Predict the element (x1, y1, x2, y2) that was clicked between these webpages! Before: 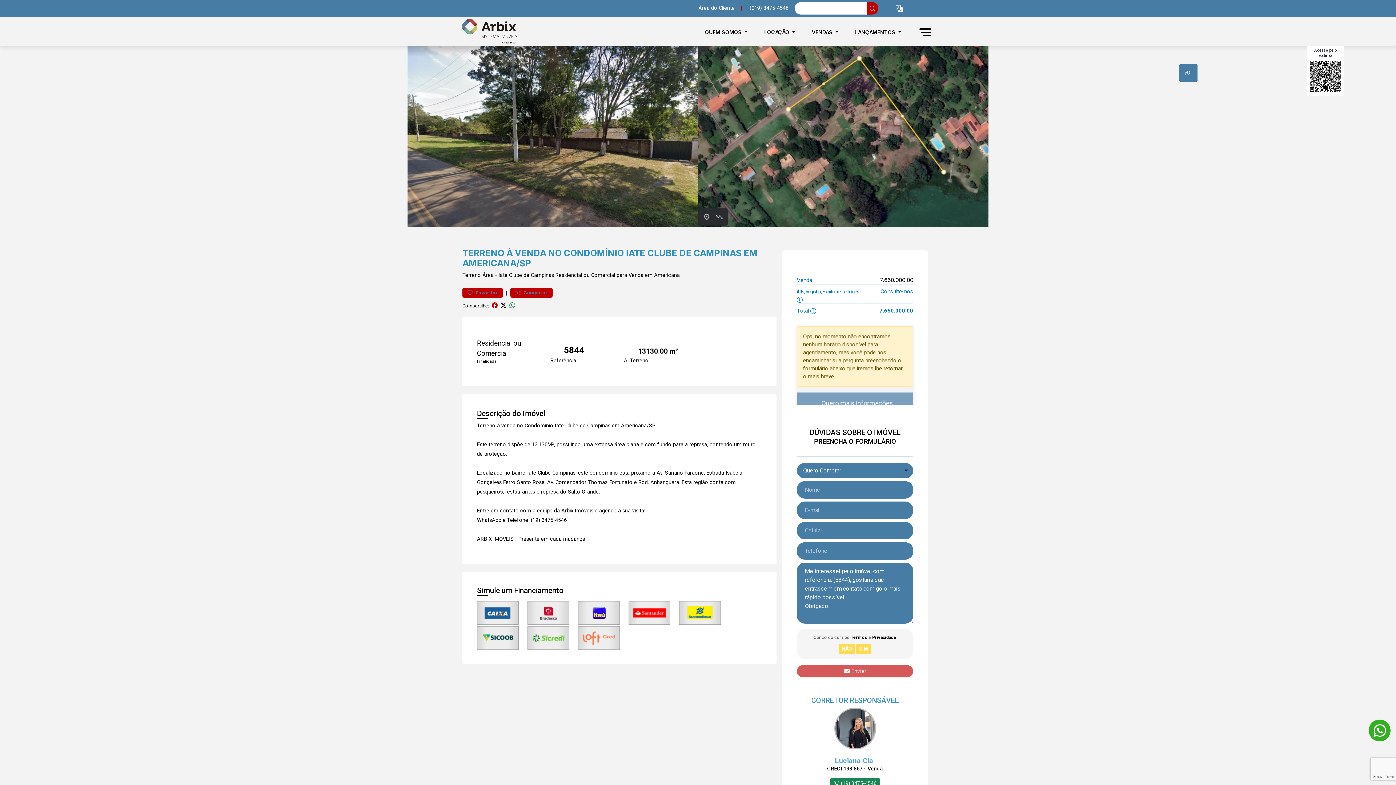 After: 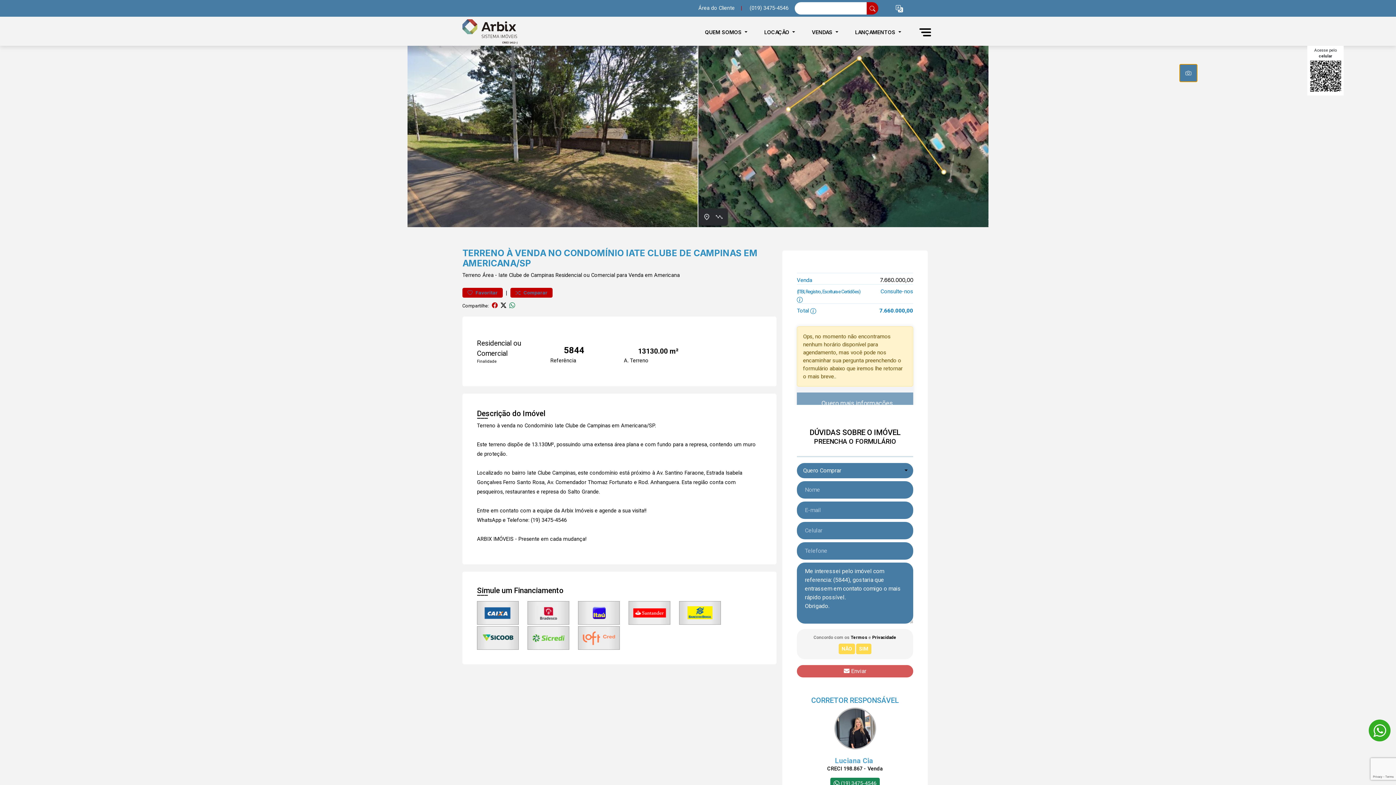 Action: bbox: (1179, 64, 1197, 82)